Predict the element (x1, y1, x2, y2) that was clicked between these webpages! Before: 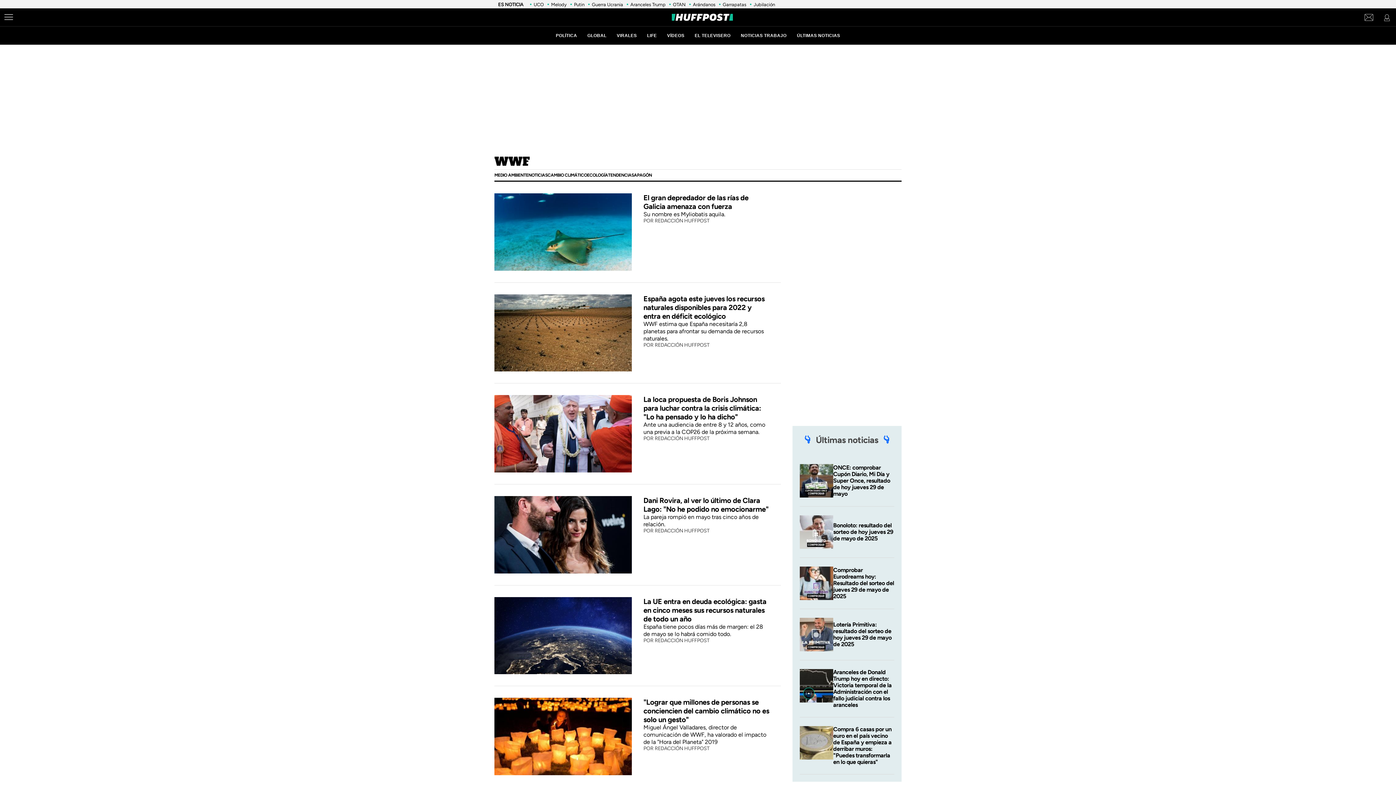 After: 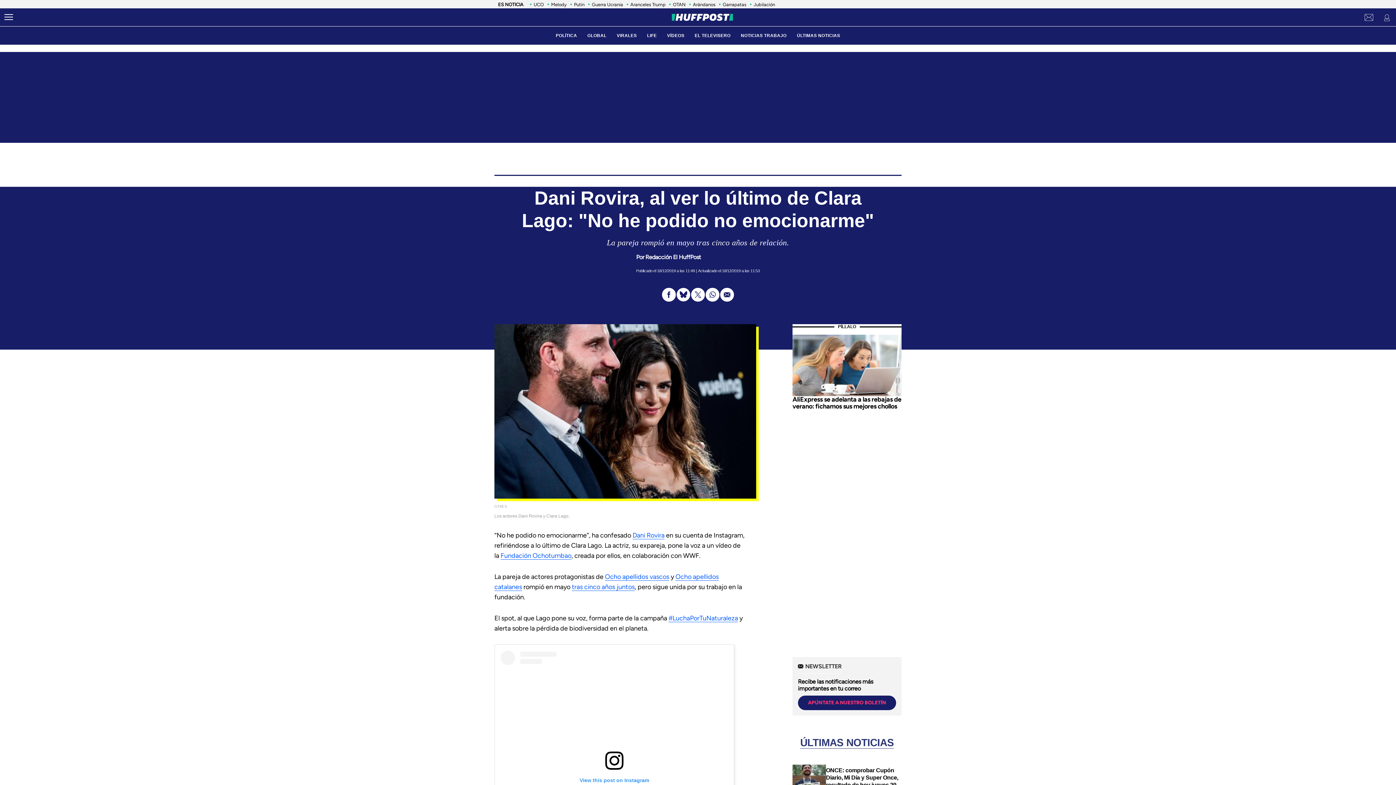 Action: label: Dani Rovira, al ver lo último de Clara Lago: "No he podido no emocionarme" bbox: (643, 496, 768, 513)